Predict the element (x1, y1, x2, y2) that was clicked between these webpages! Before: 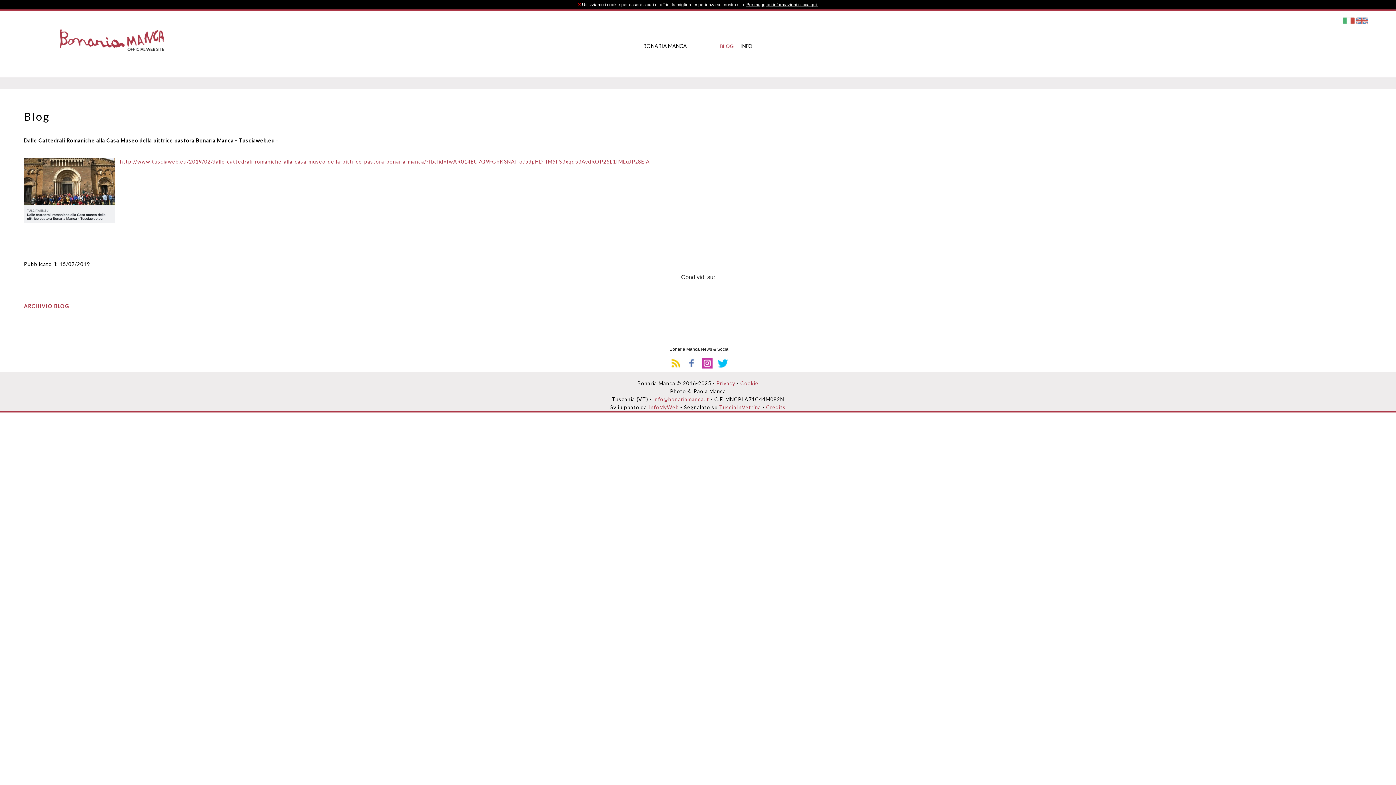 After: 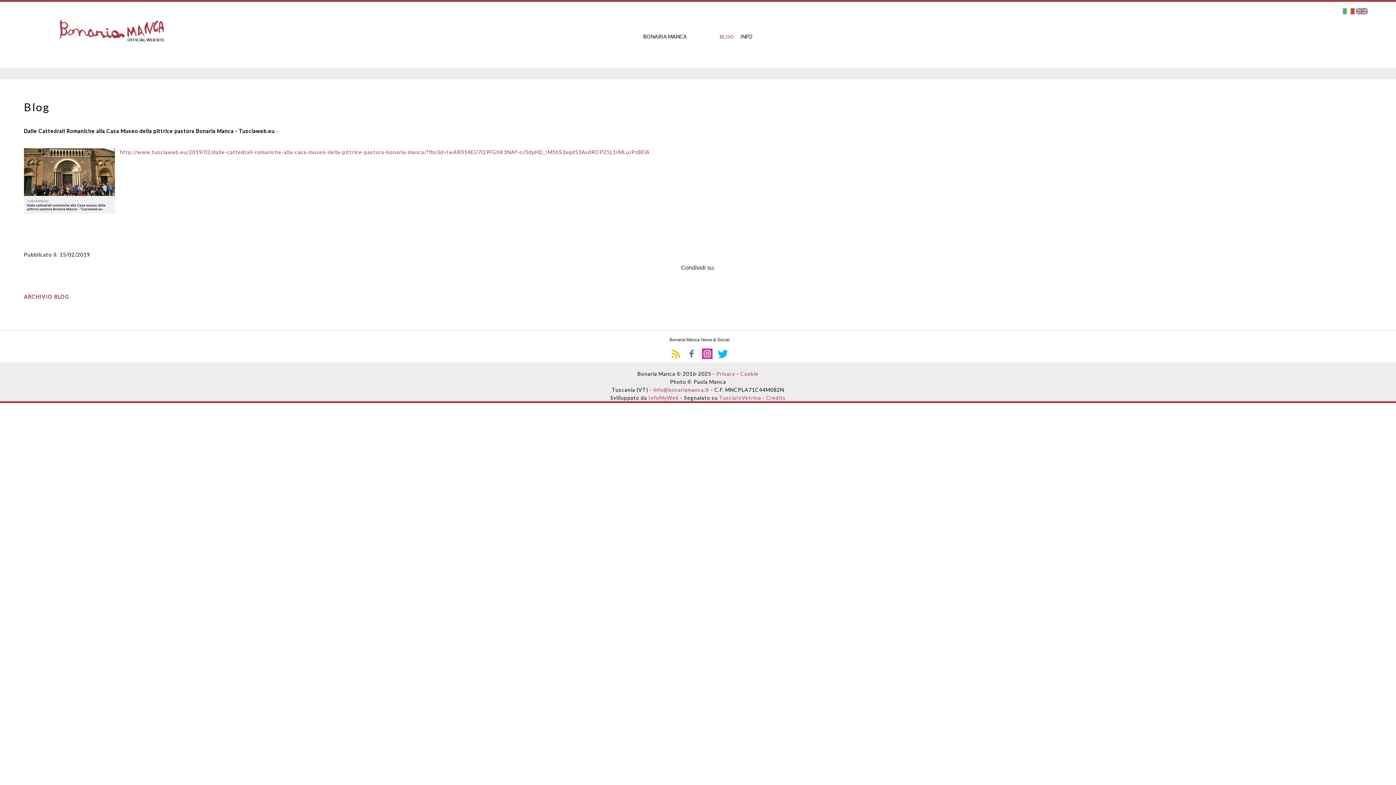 Action: bbox: (1343, 16, 1355, 24)